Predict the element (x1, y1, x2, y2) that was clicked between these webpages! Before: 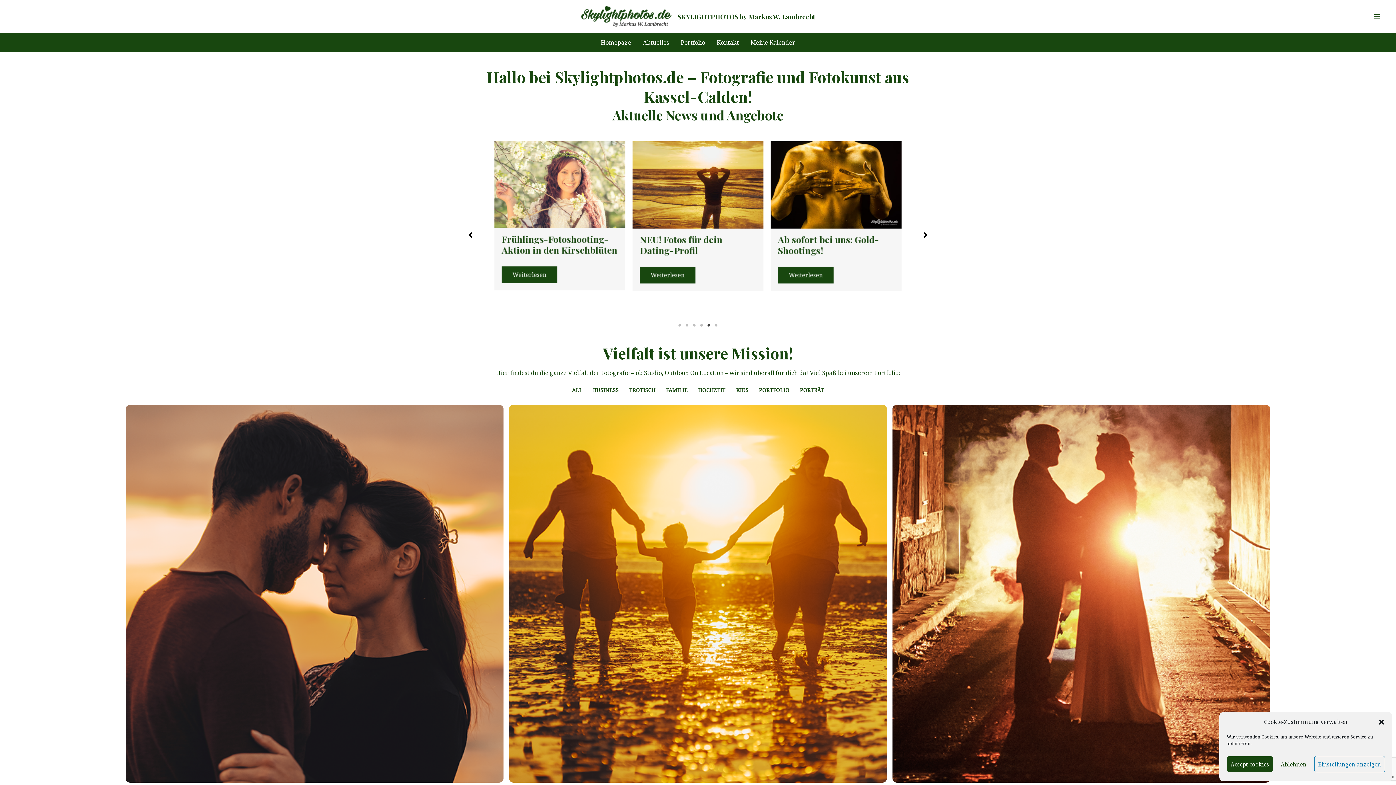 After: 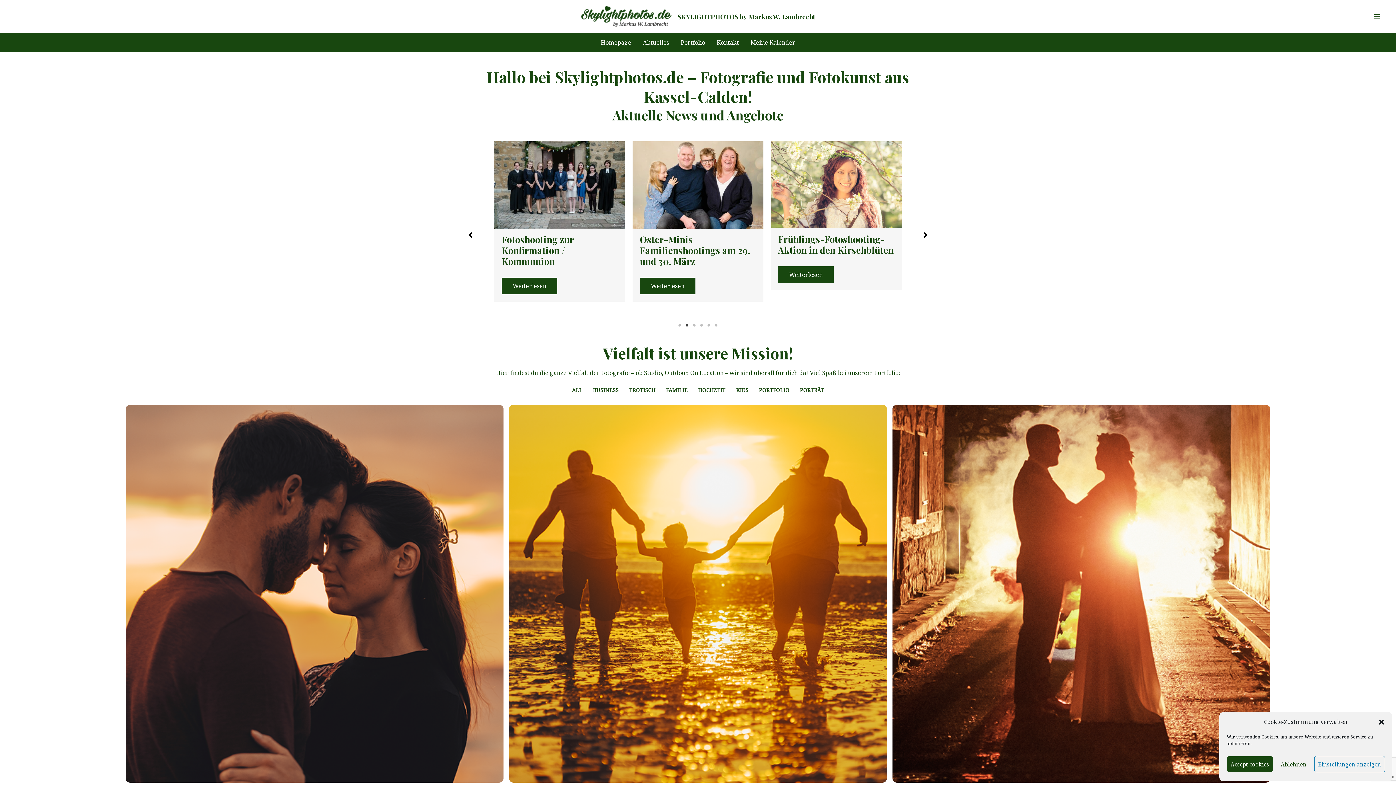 Action: bbox: (918, 228, 932, 242) label: Next